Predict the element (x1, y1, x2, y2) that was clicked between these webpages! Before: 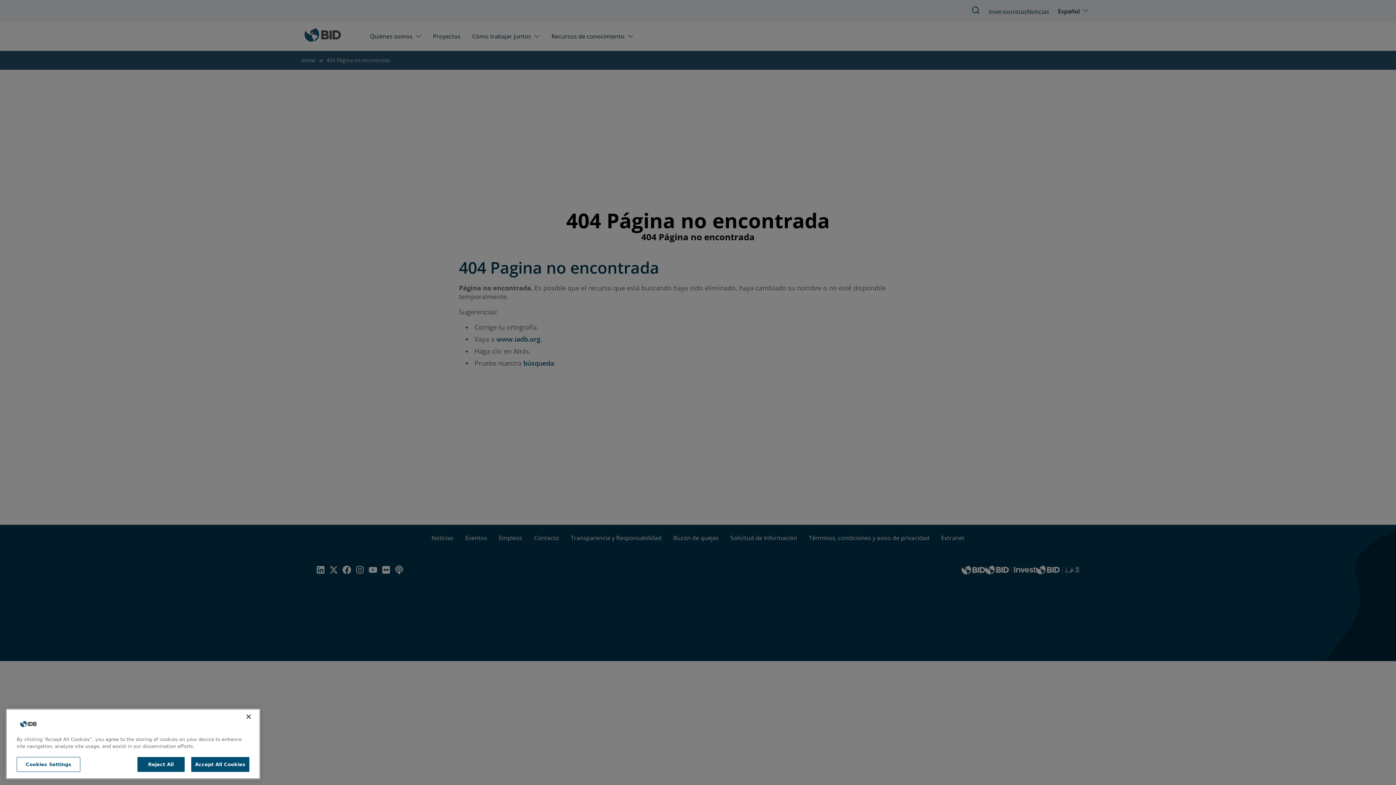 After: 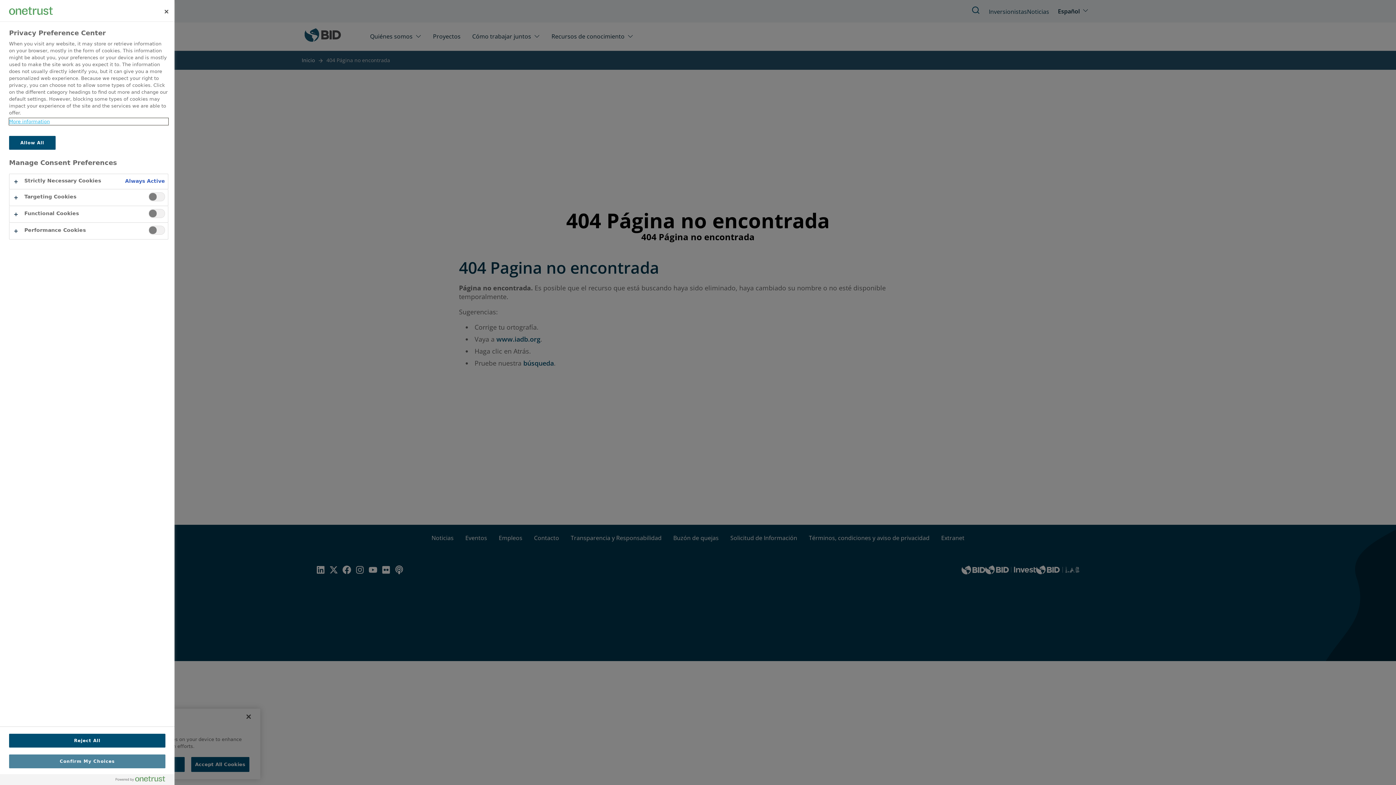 Action: label: Cookies Settings bbox: (16, 765, 80, 780)